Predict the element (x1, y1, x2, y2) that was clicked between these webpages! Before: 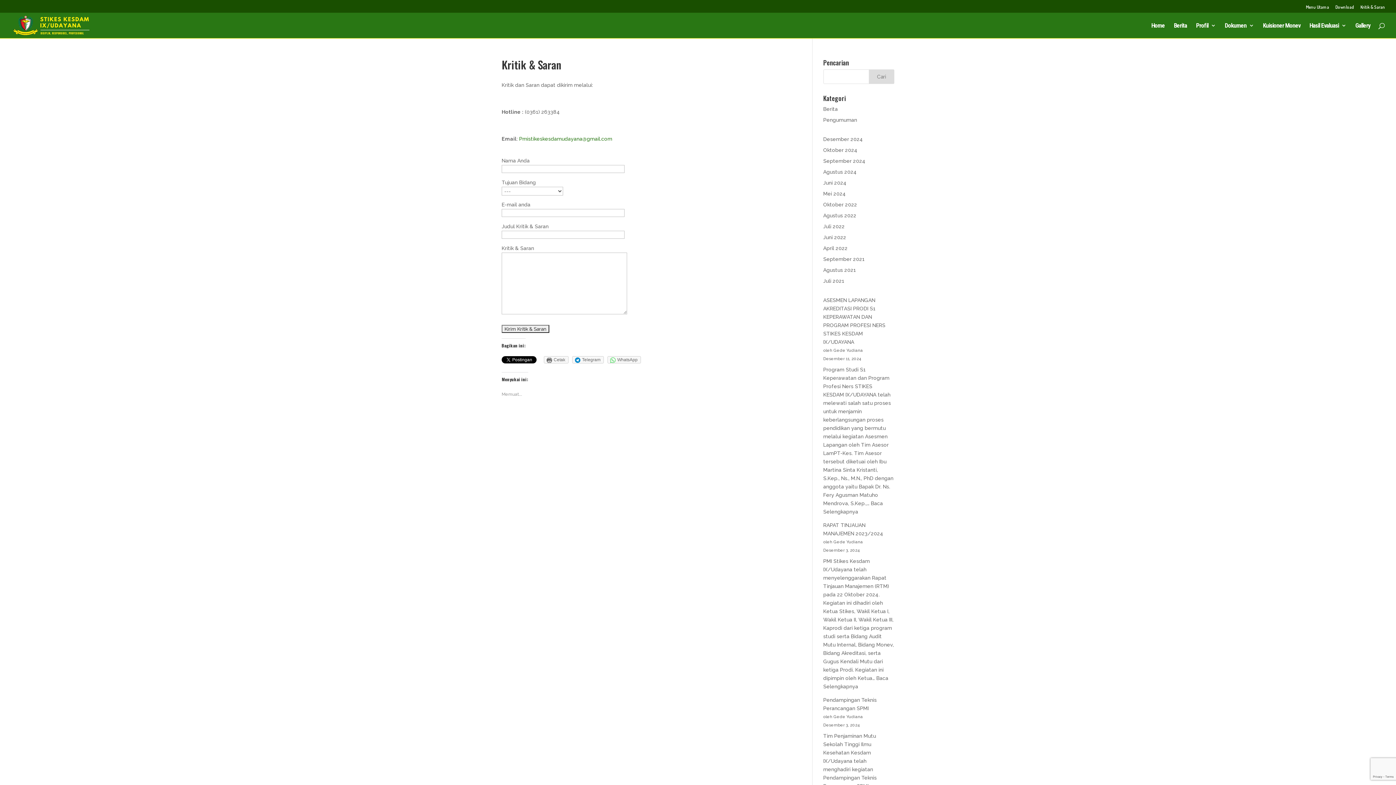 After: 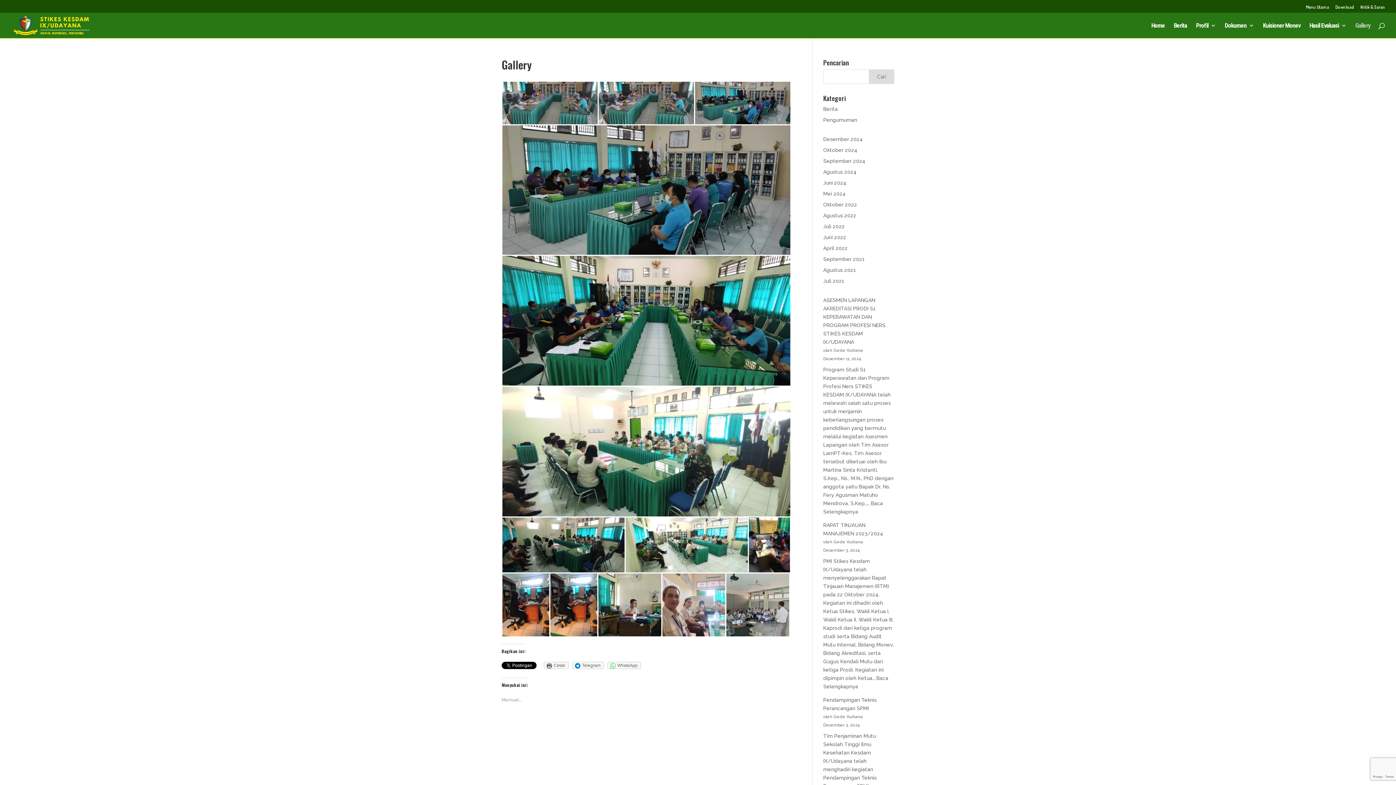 Action: bbox: (1355, 22, 1370, 38) label: Gallery